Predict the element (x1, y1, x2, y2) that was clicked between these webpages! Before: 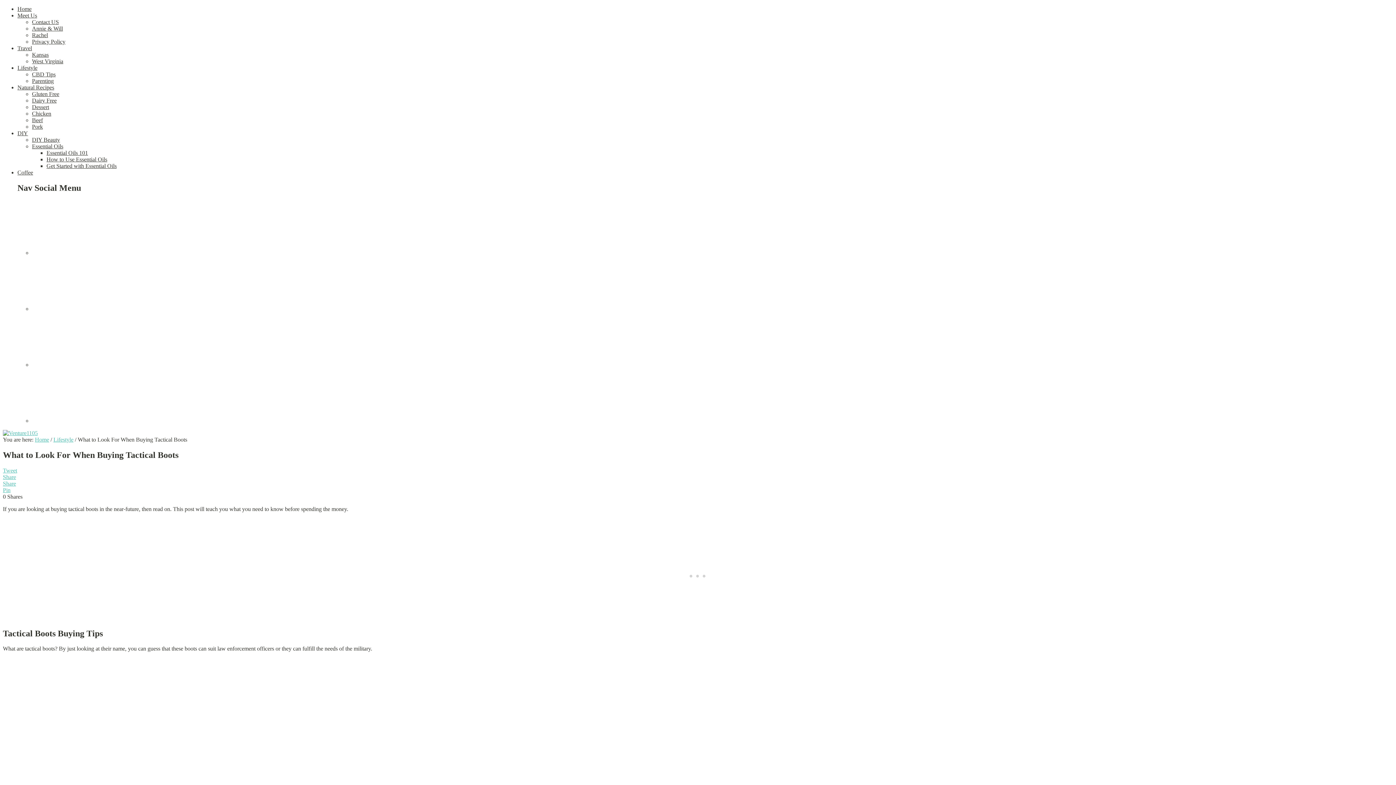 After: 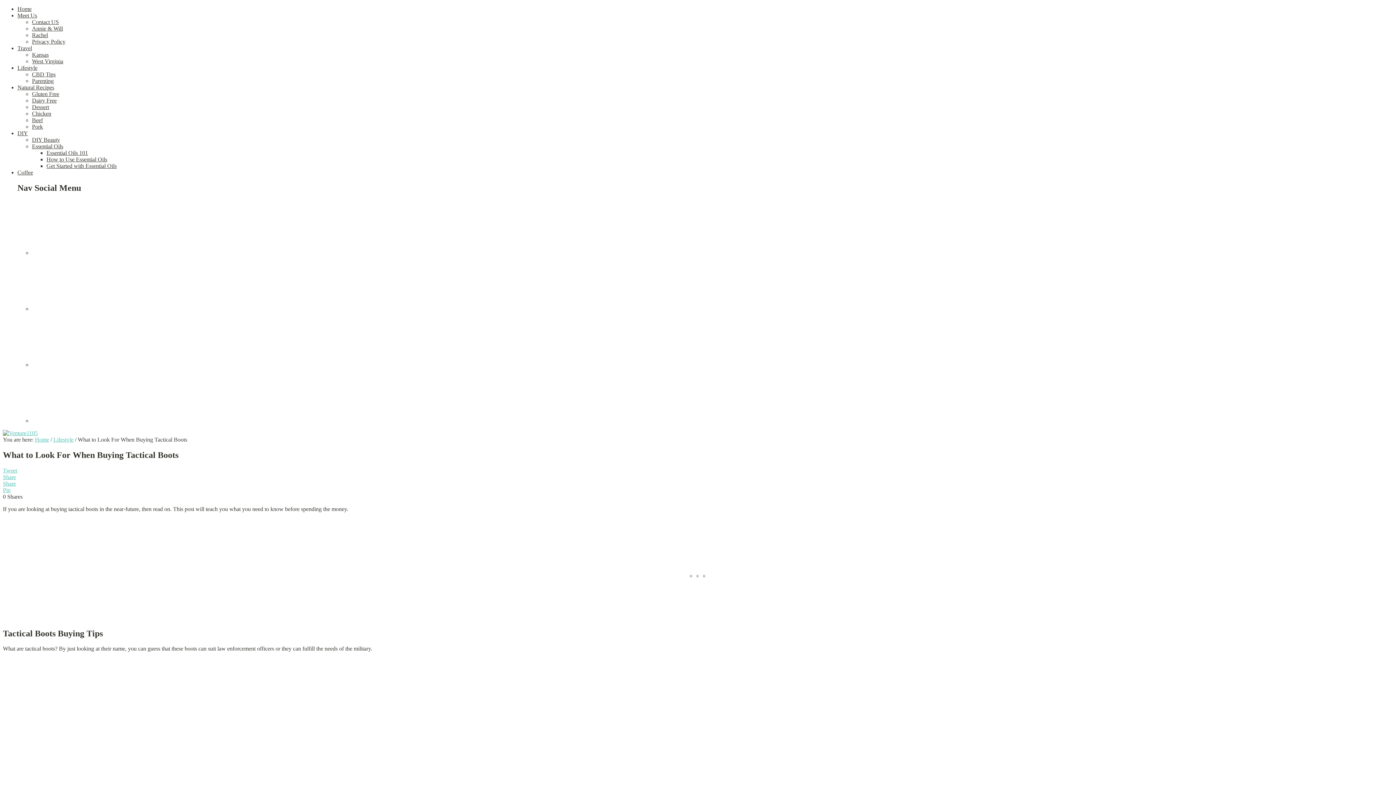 Action: bbox: (32, 359, 146, 370)